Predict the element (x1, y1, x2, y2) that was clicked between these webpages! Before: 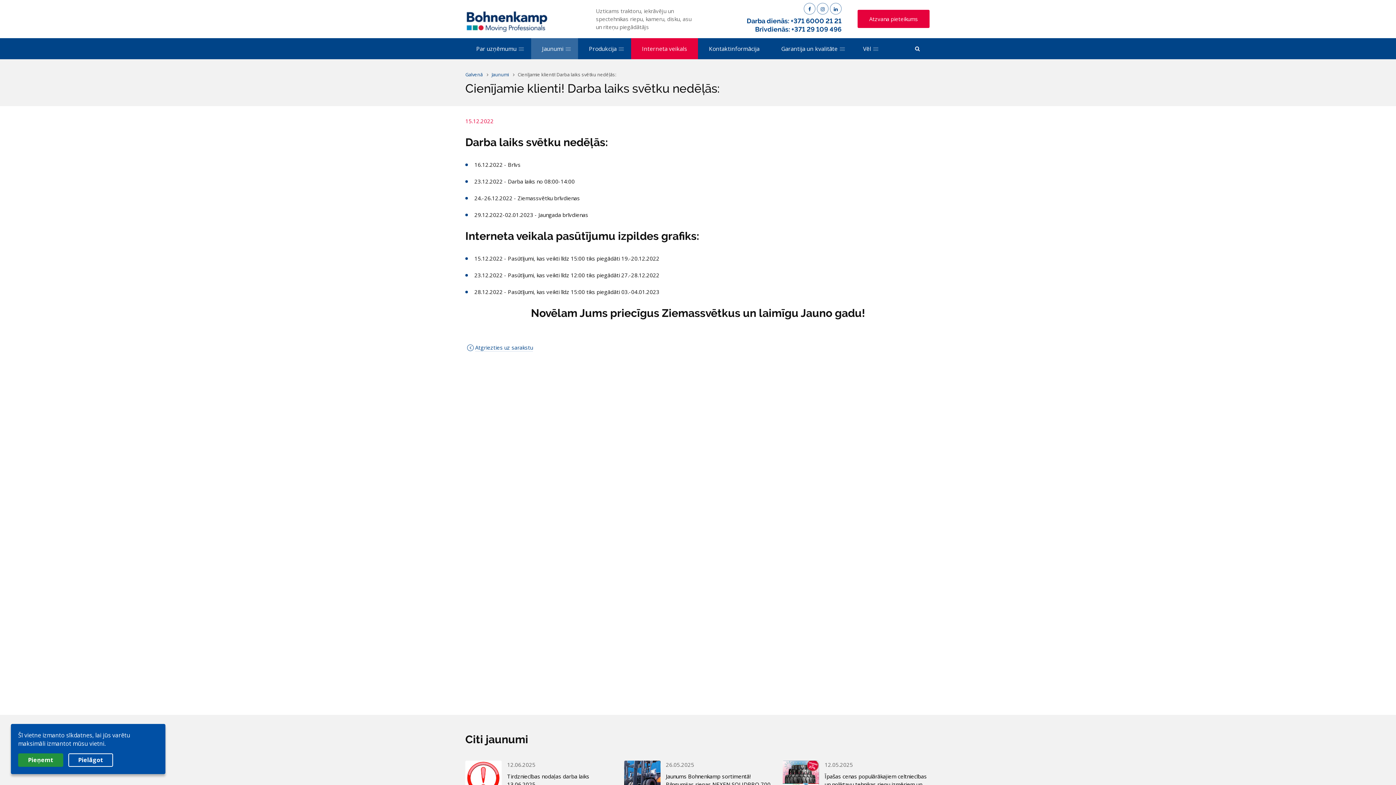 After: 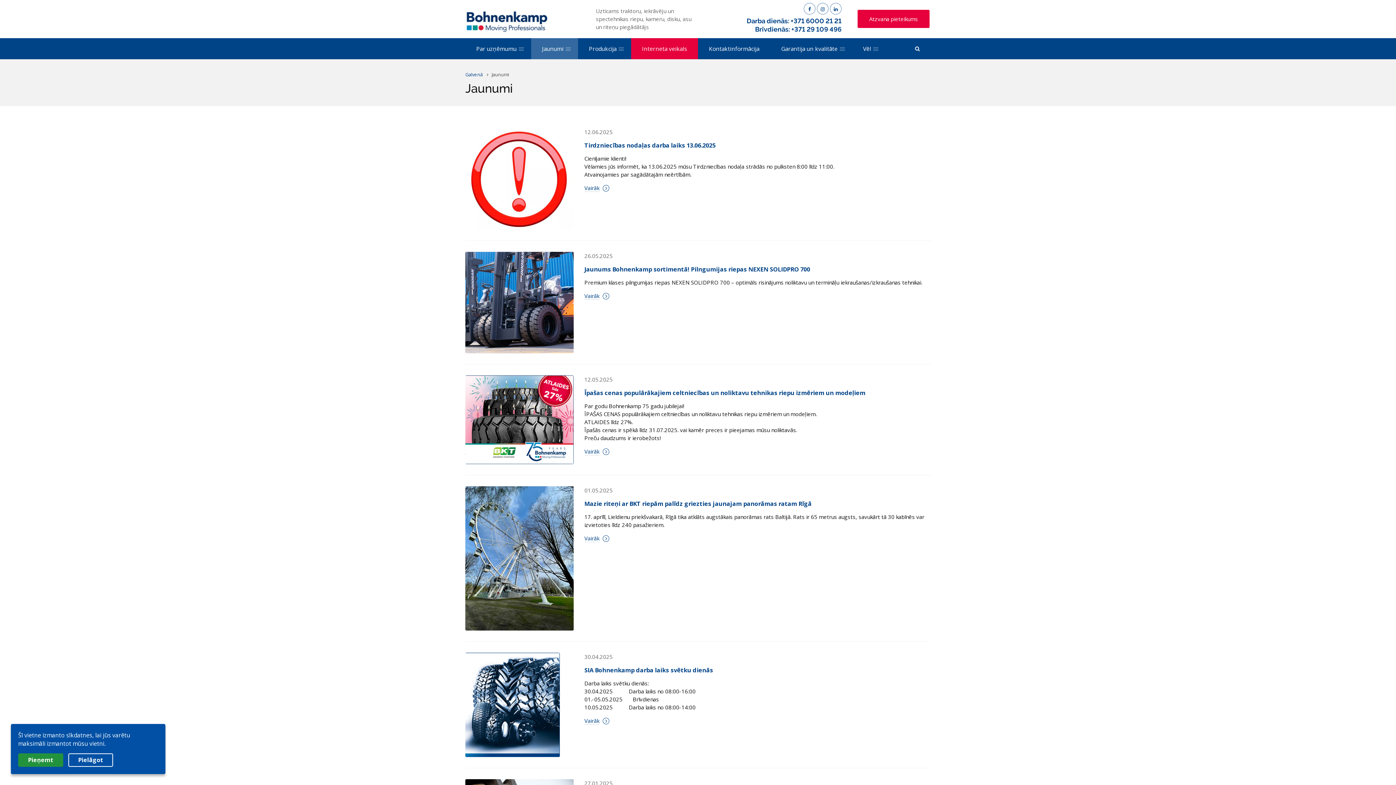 Action: label:  Atgriezties uz sarakstu bbox: (465, 344, 533, 351)